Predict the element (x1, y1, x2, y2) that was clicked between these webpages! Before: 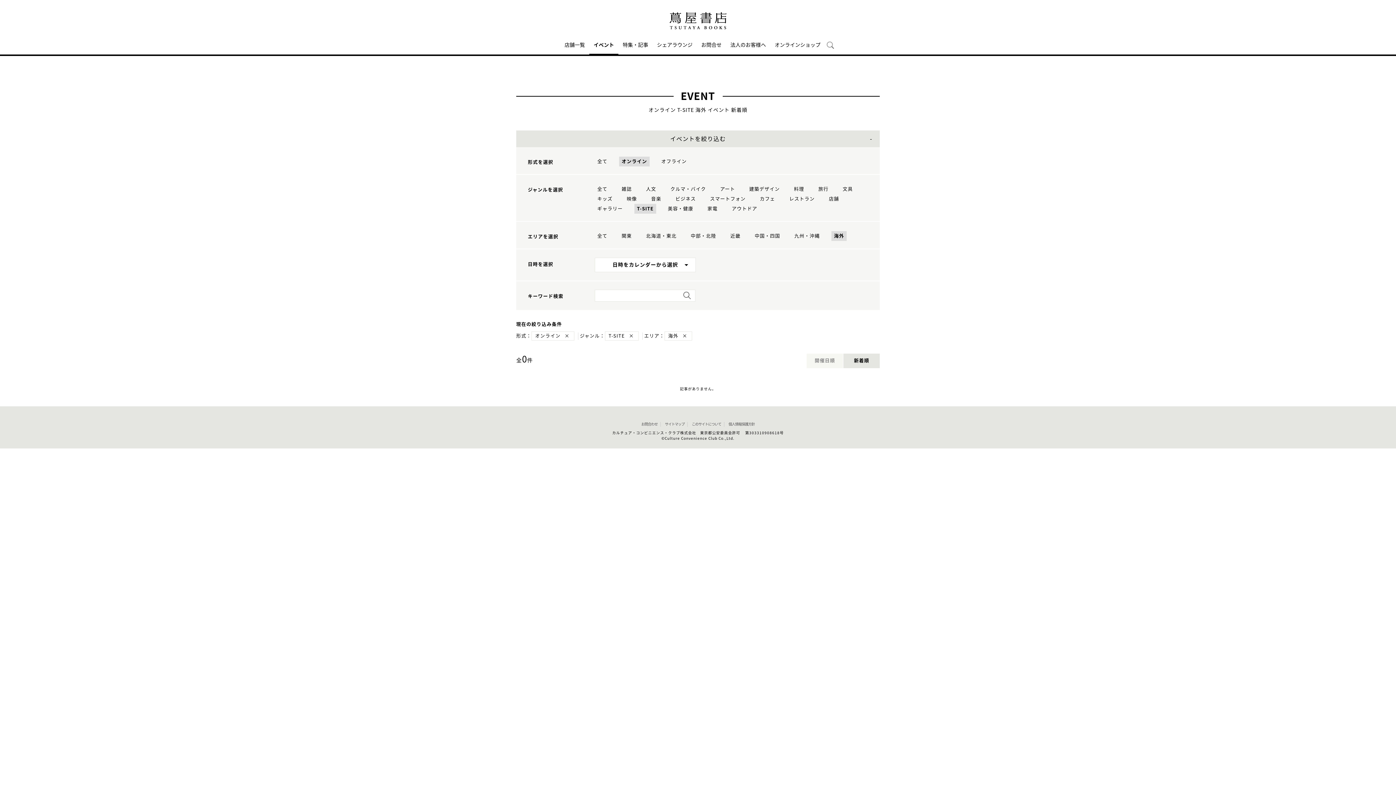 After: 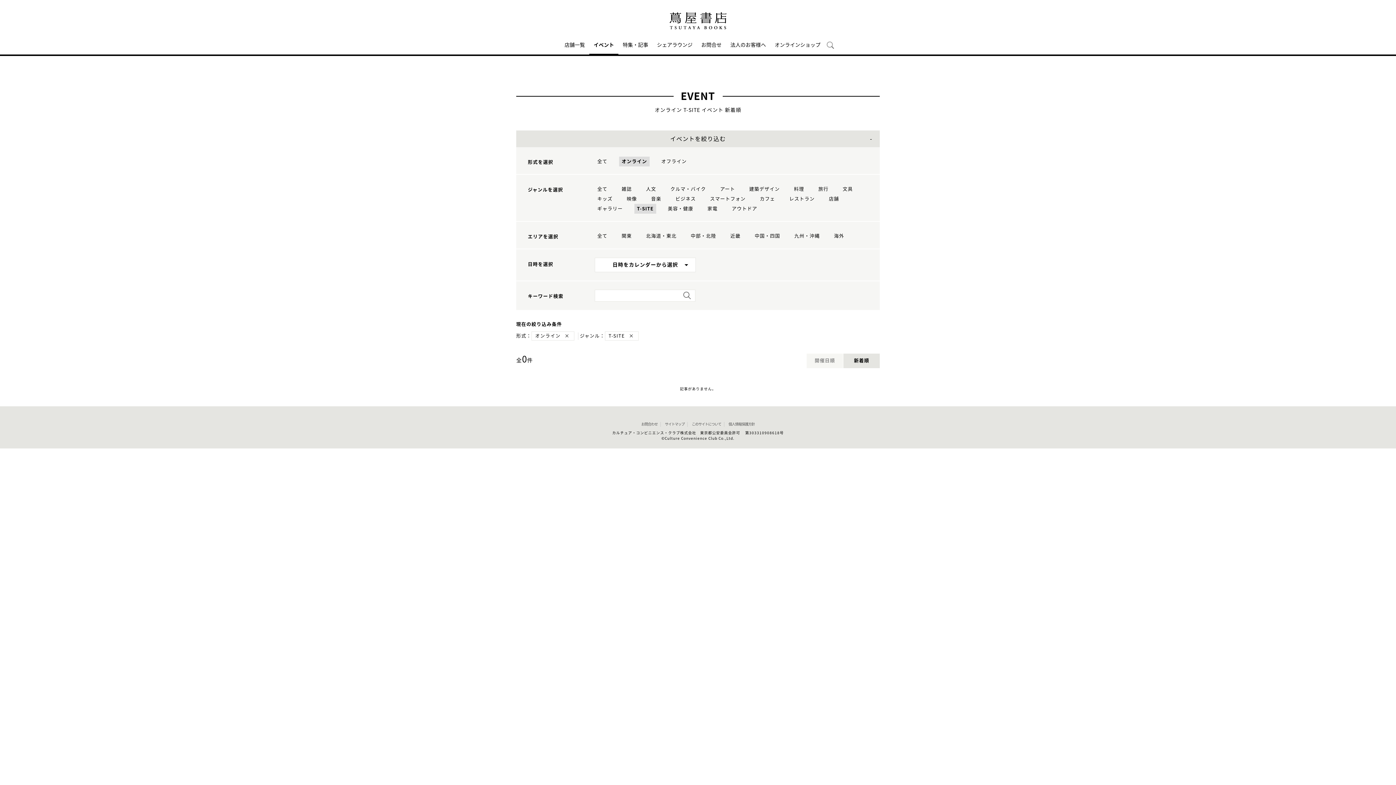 Action: label: 全て bbox: (594, 231, 610, 241)